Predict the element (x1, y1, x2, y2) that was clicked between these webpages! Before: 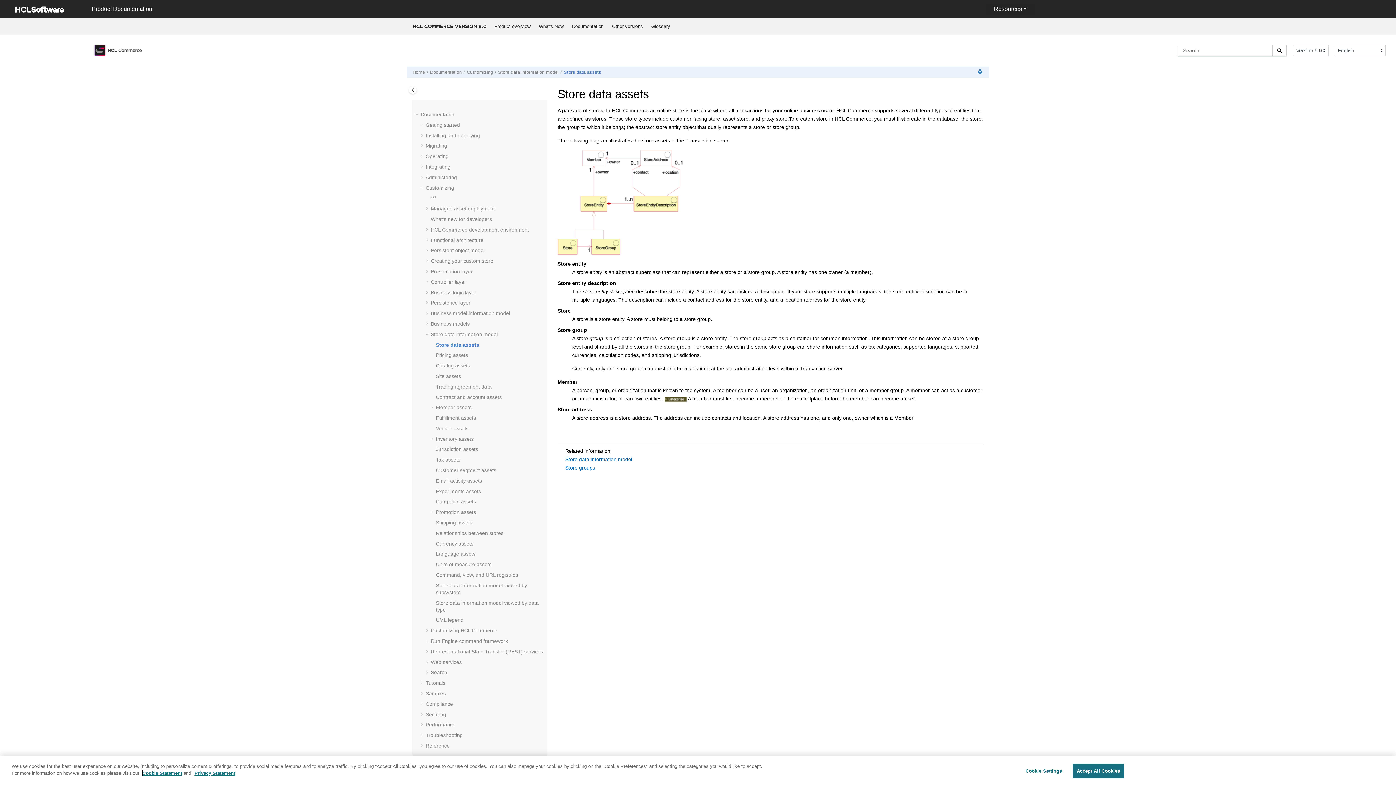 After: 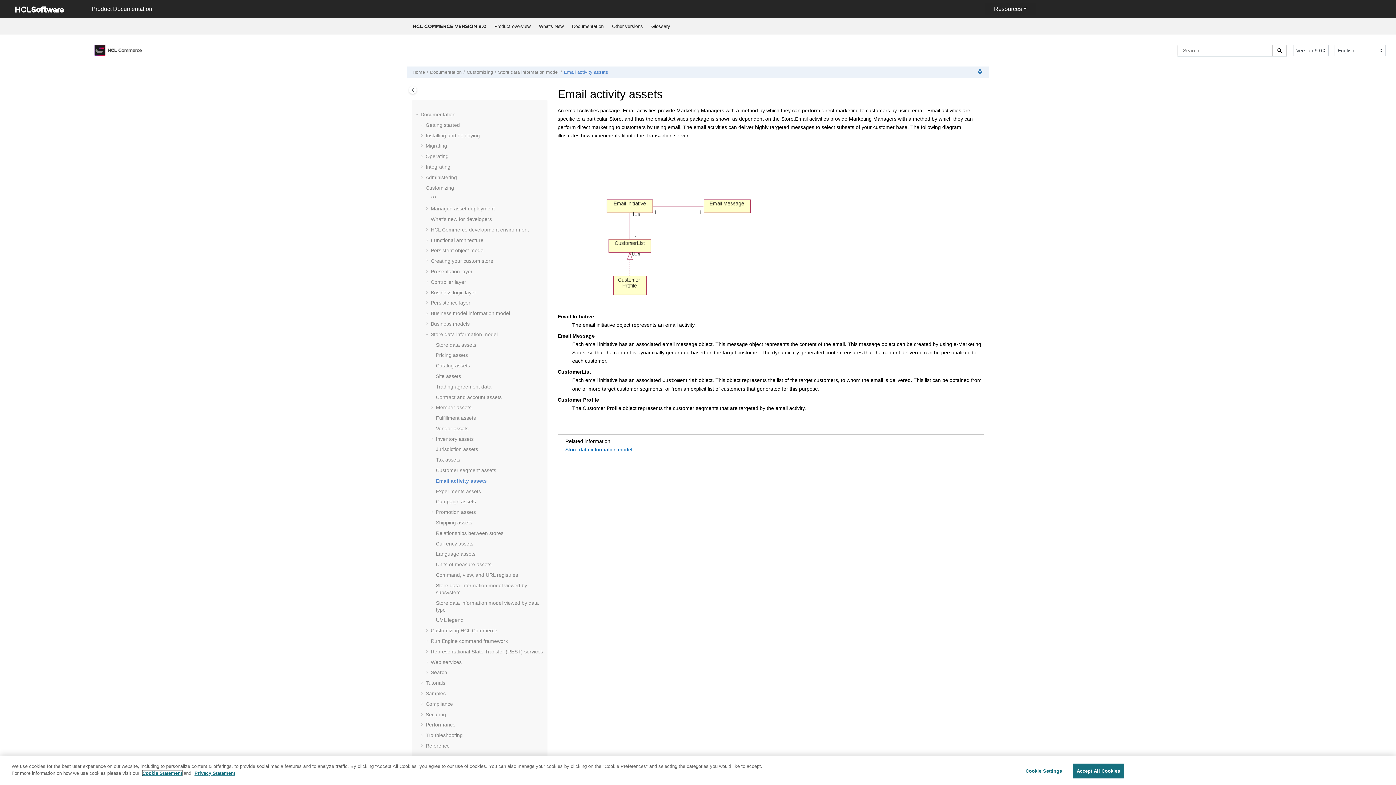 Action: bbox: (436, 478, 482, 483) label: Email activity assets